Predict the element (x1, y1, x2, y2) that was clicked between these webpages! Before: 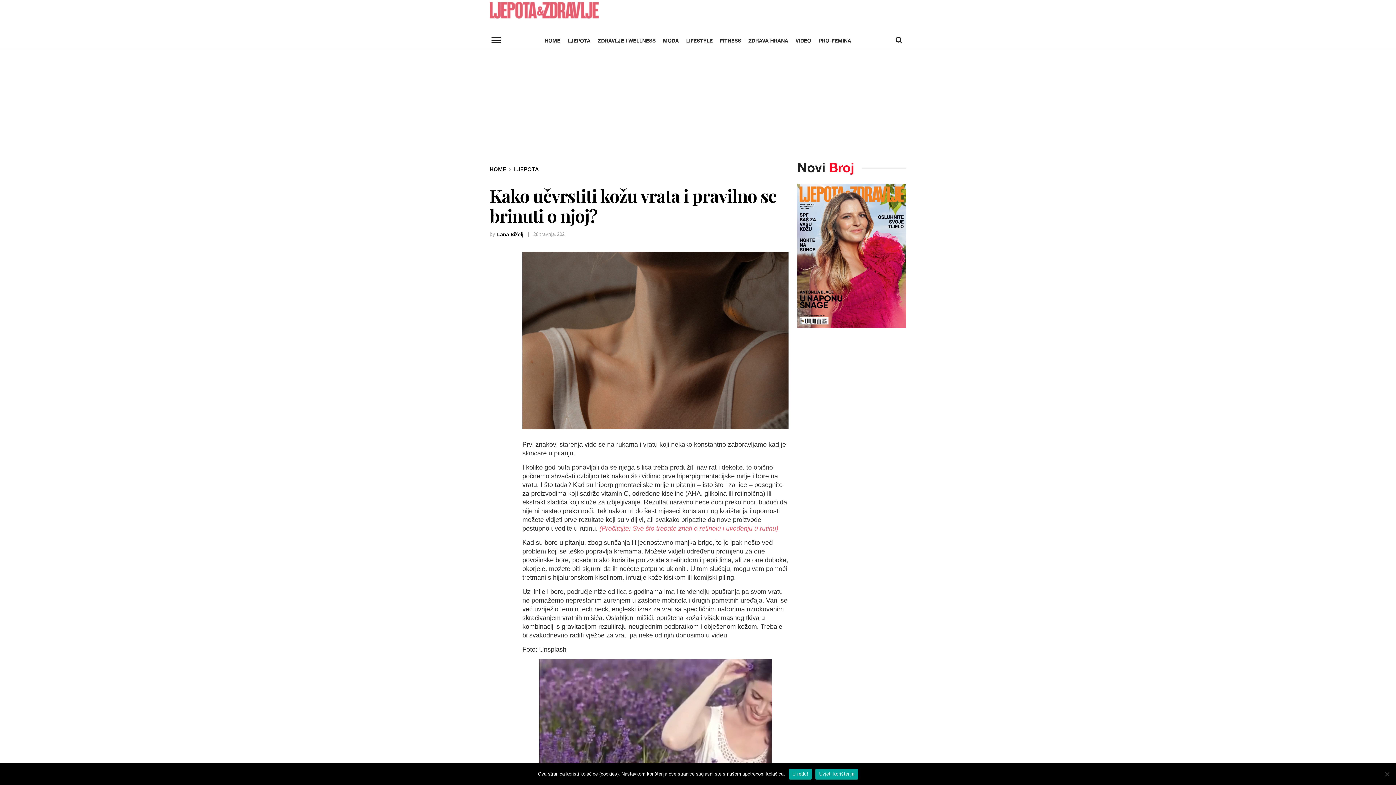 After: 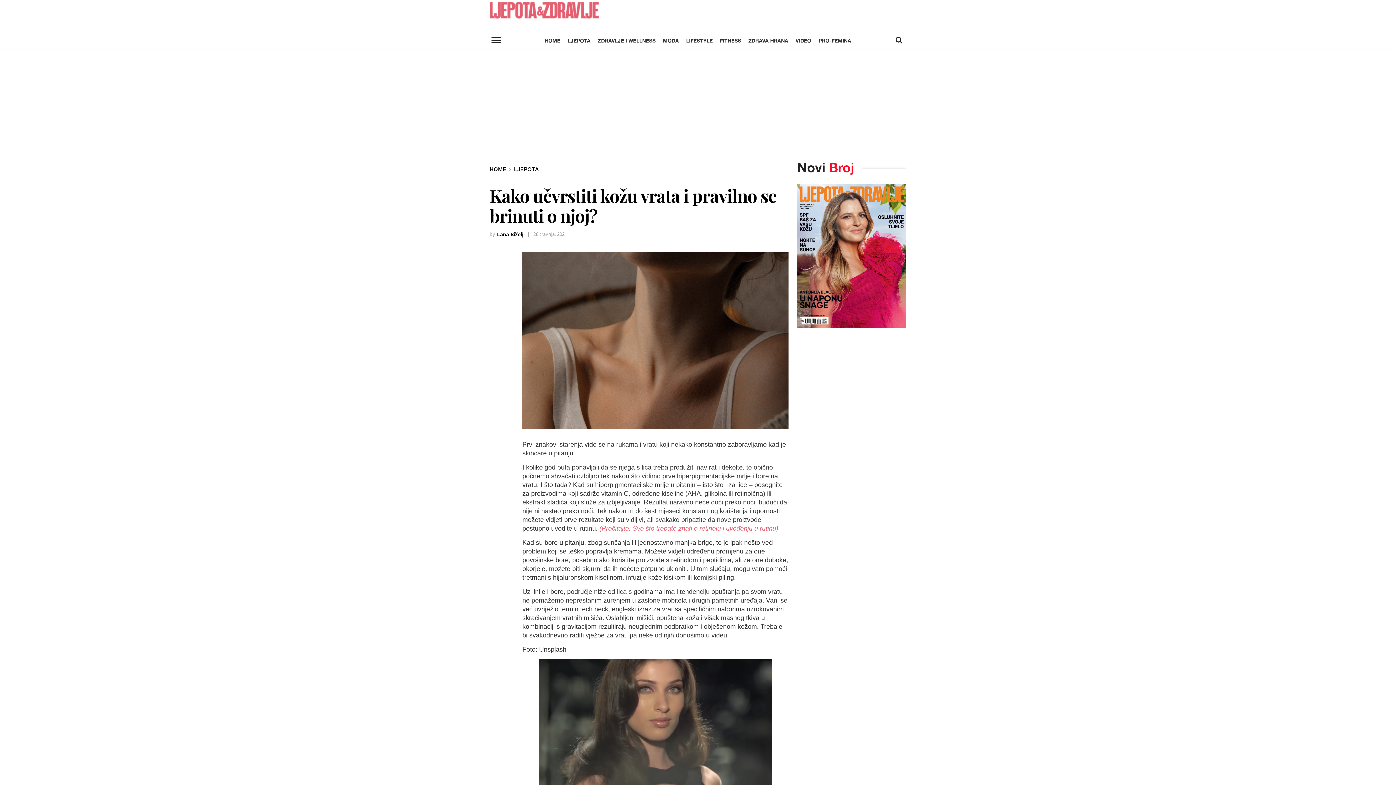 Action: bbox: (788, 768, 812, 779) label: U redu!